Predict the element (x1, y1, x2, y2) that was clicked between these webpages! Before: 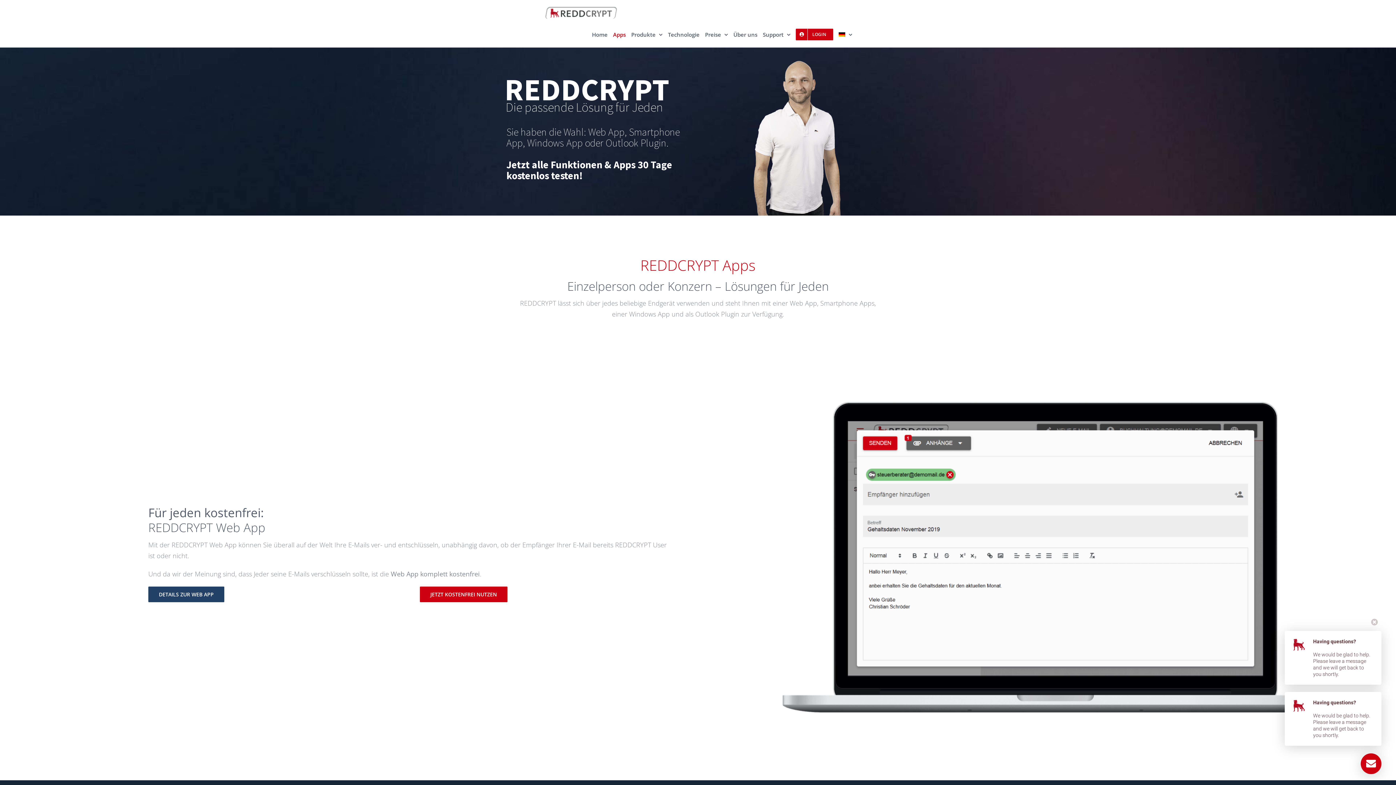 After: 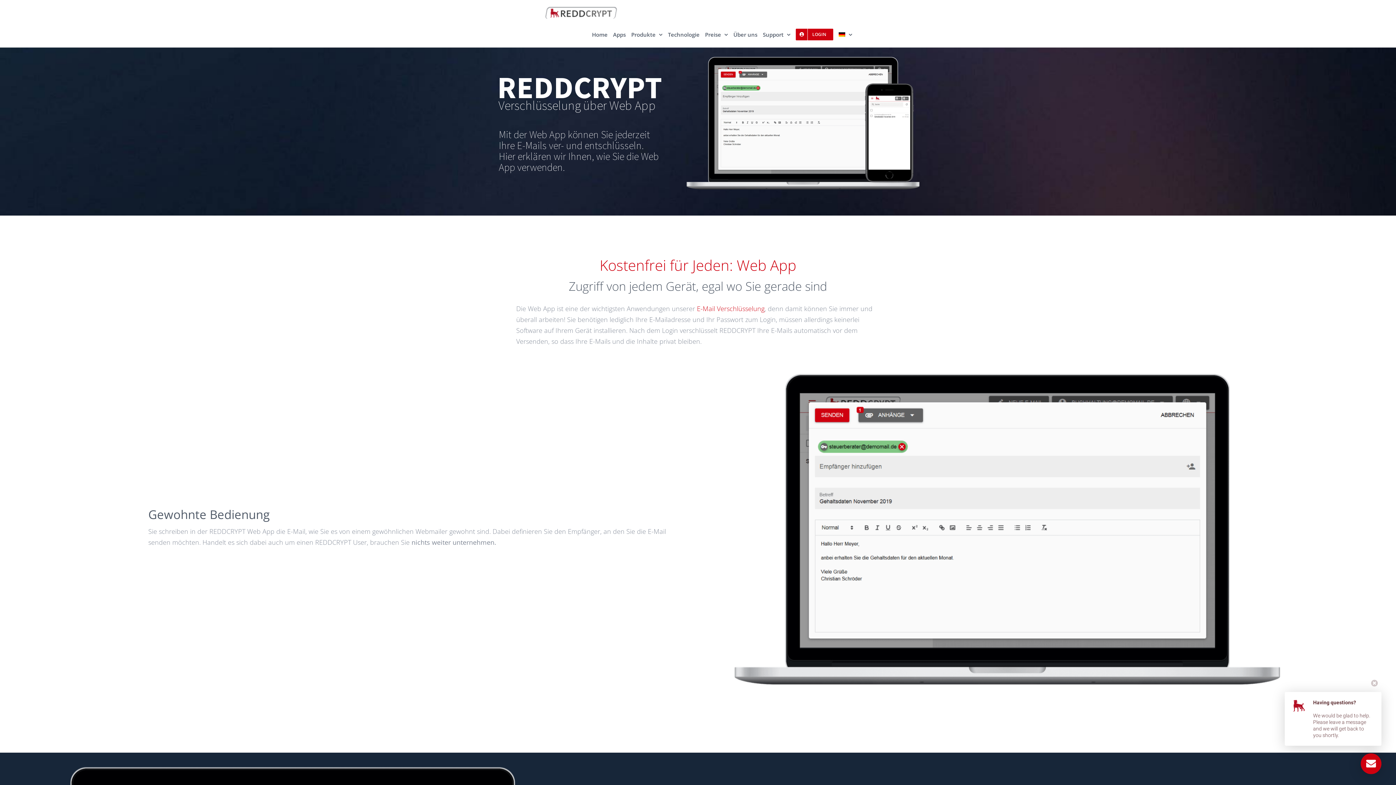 Action: label: DETAILS ZUR WEB APP bbox: (148, 586, 224, 602)